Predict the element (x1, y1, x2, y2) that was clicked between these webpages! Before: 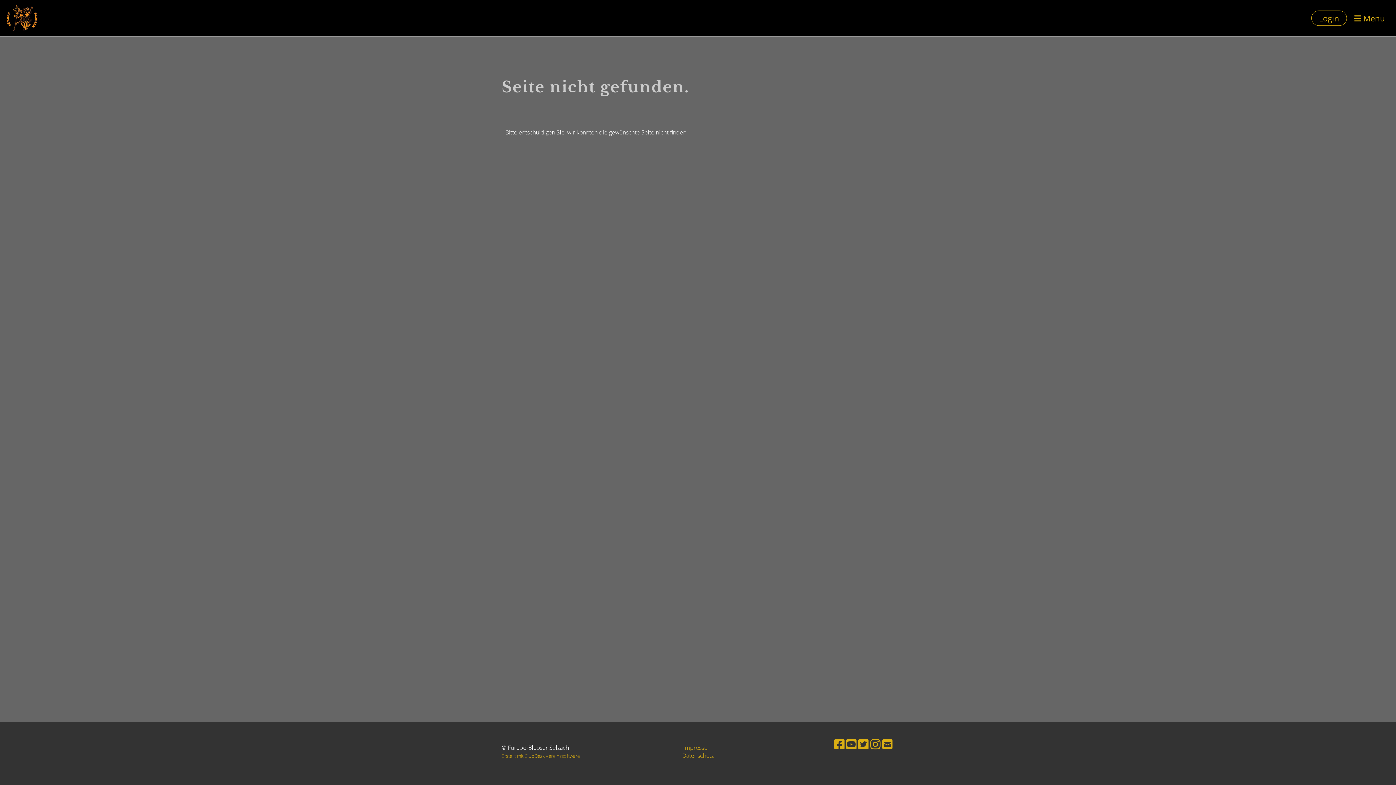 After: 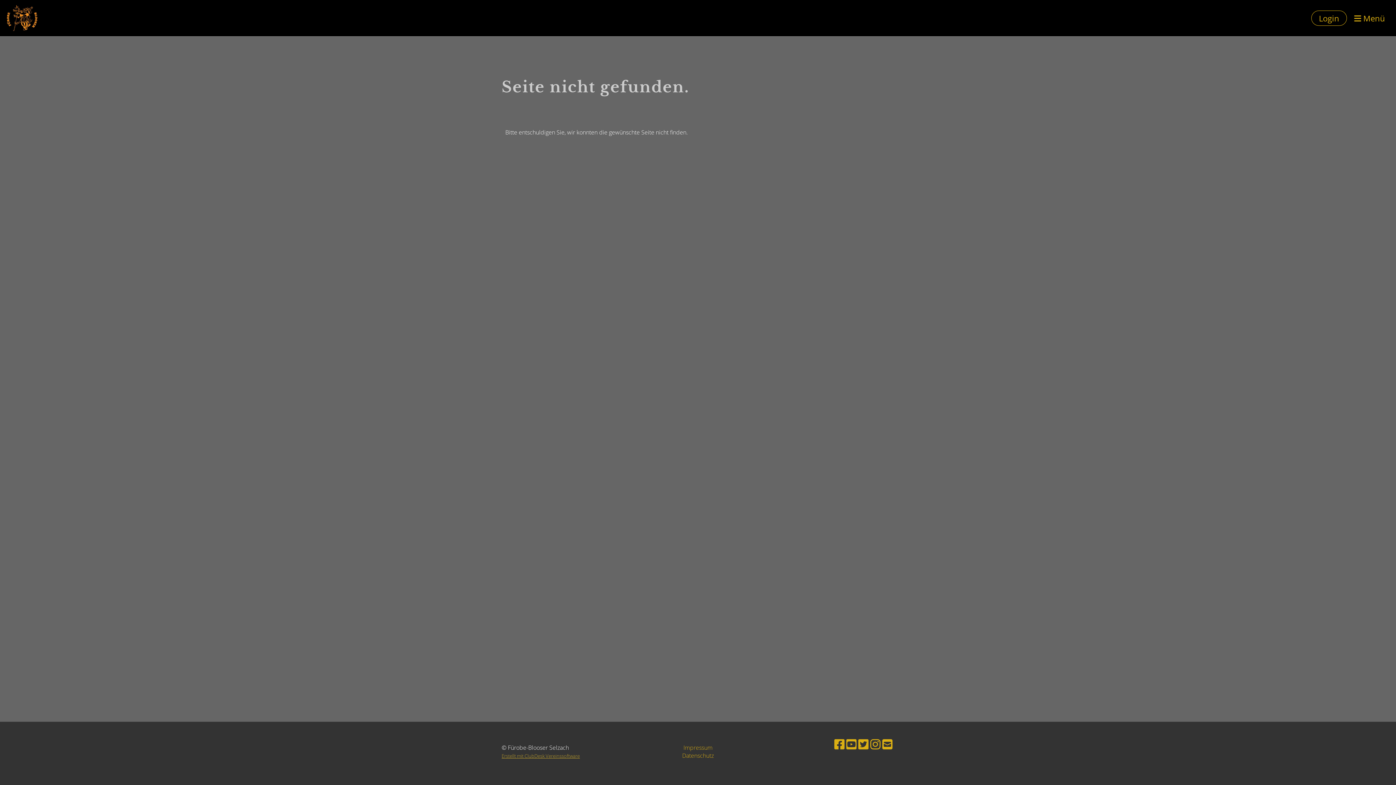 Action: bbox: (501, 753, 580, 759) label: Erstellt mit ClubDesk Vereinssoftware